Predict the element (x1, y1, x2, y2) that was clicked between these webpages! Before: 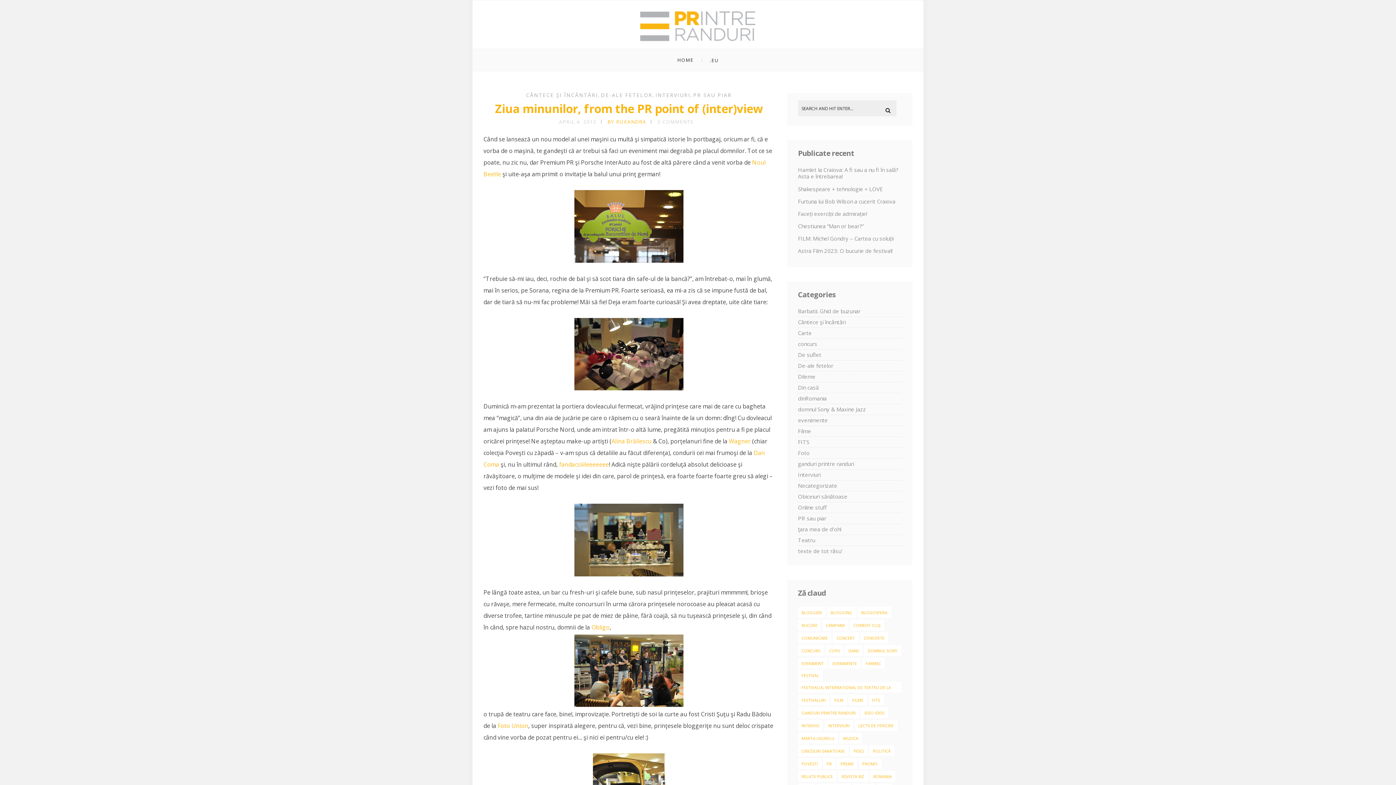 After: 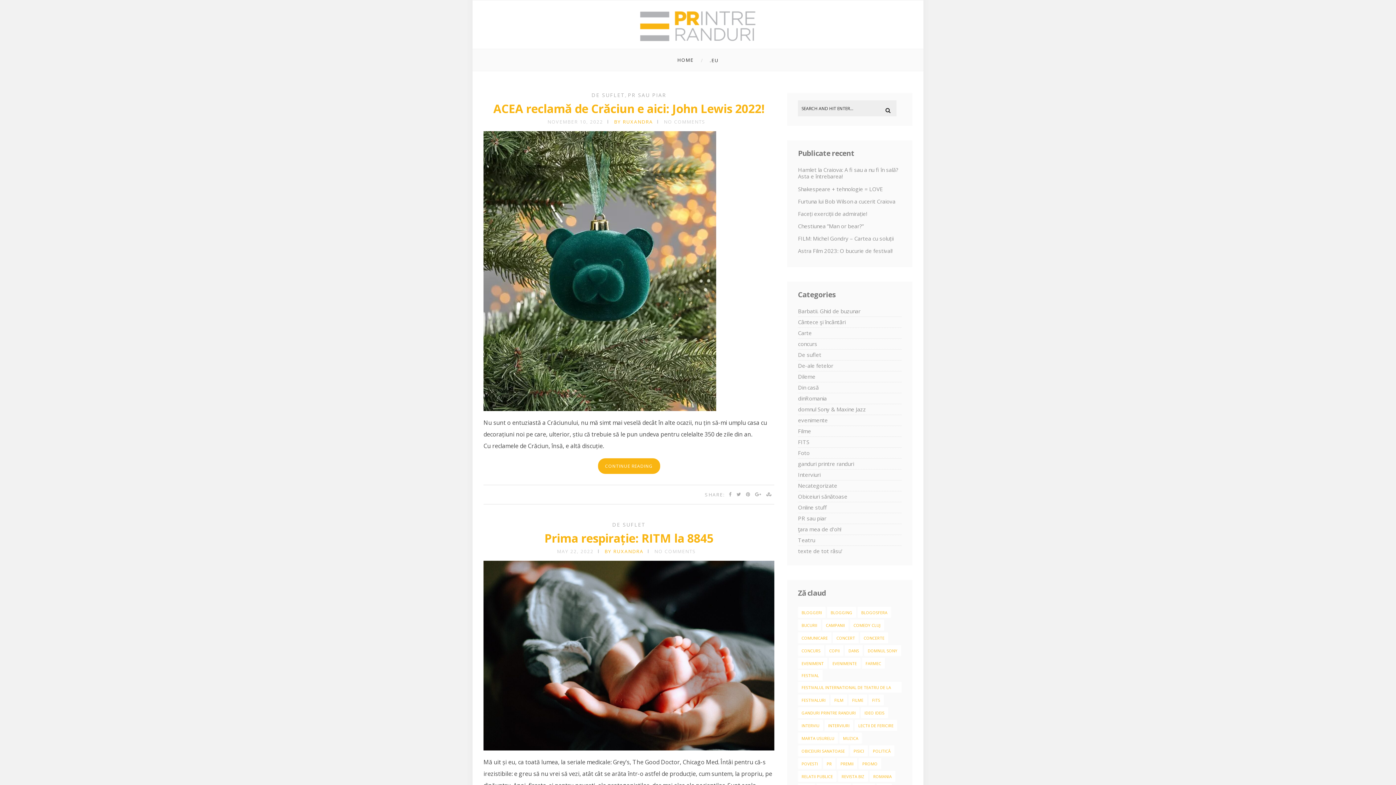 Action: label: De suflet bbox: (798, 351, 821, 358)